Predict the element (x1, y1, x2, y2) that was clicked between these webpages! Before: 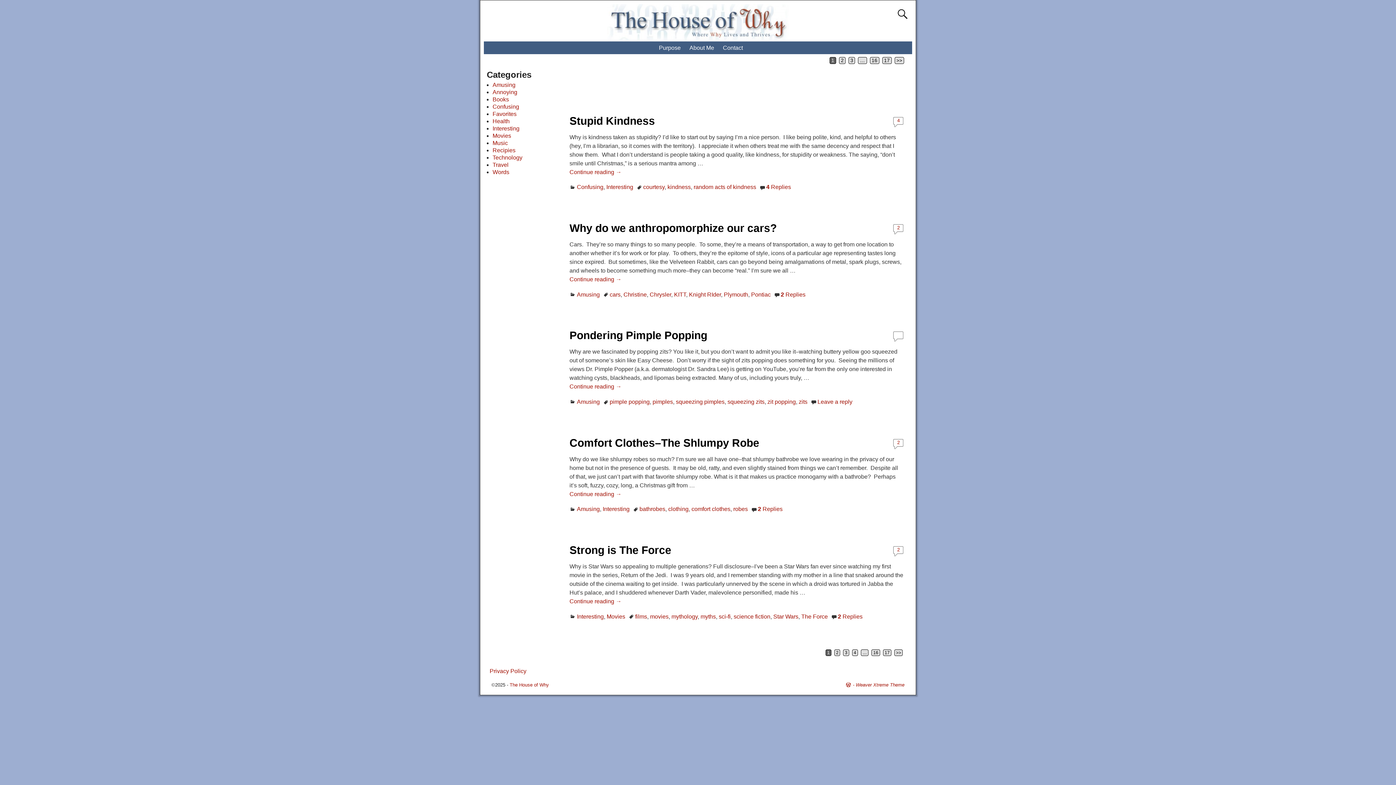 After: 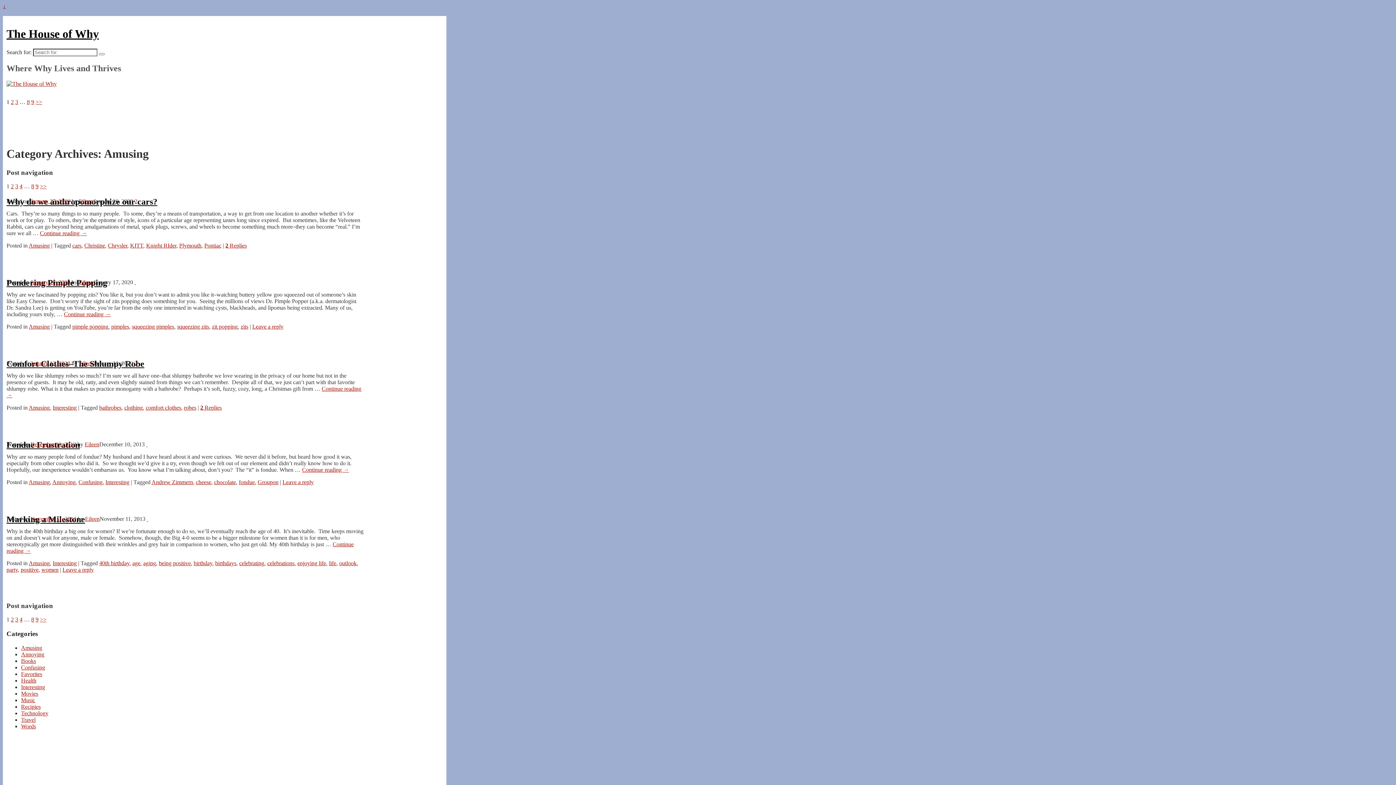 Action: bbox: (492, 81, 515, 87) label: Amusing